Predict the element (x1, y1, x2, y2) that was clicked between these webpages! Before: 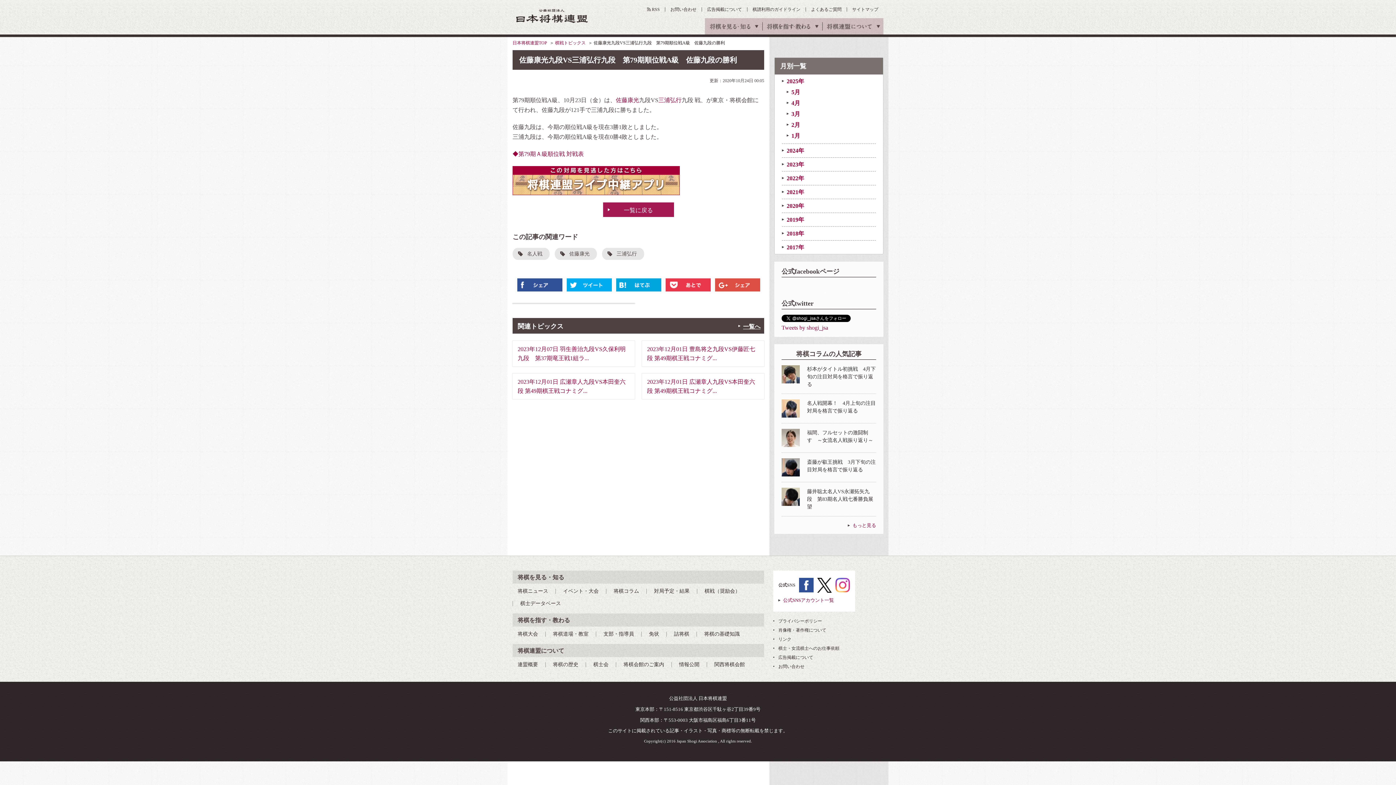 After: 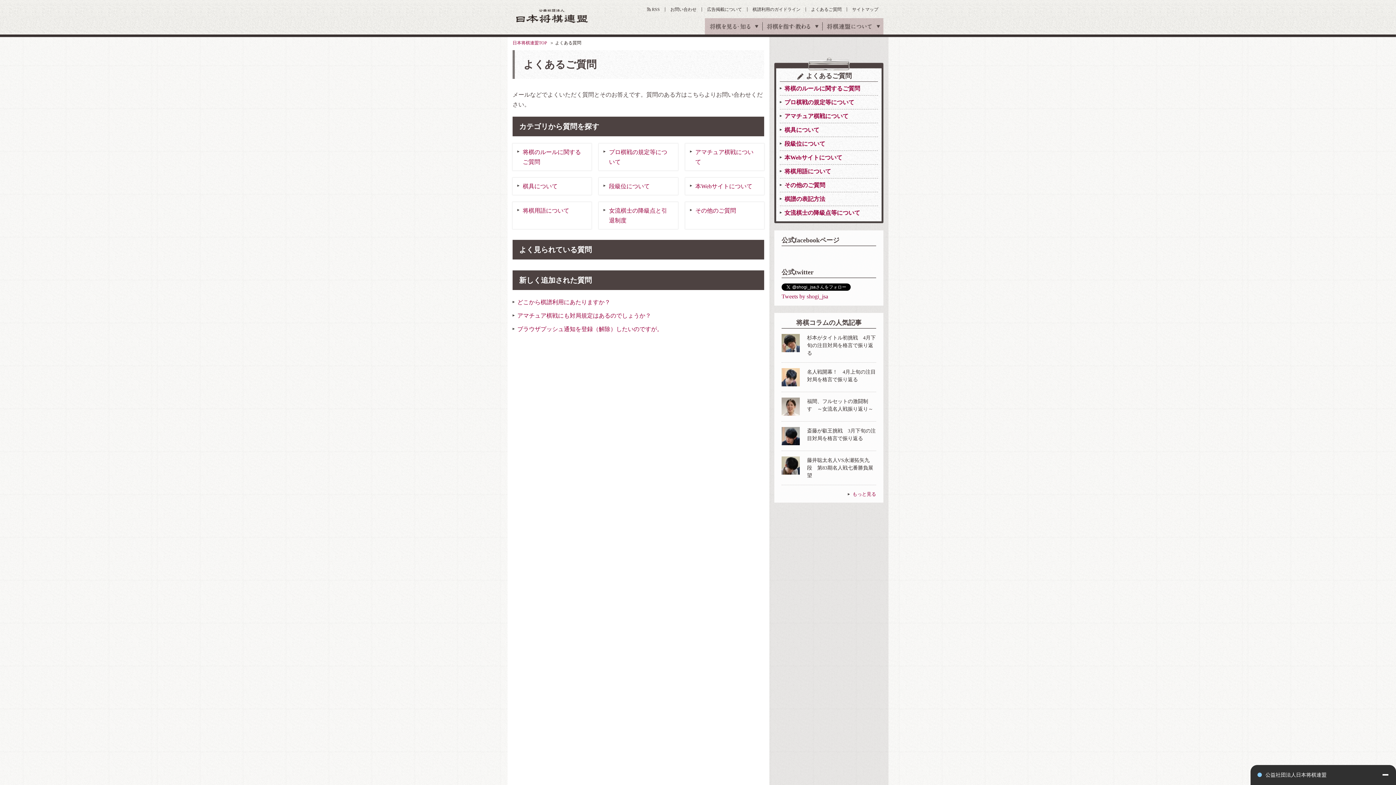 Action: bbox: (811, 6, 841, 12) label: よくあるご質問